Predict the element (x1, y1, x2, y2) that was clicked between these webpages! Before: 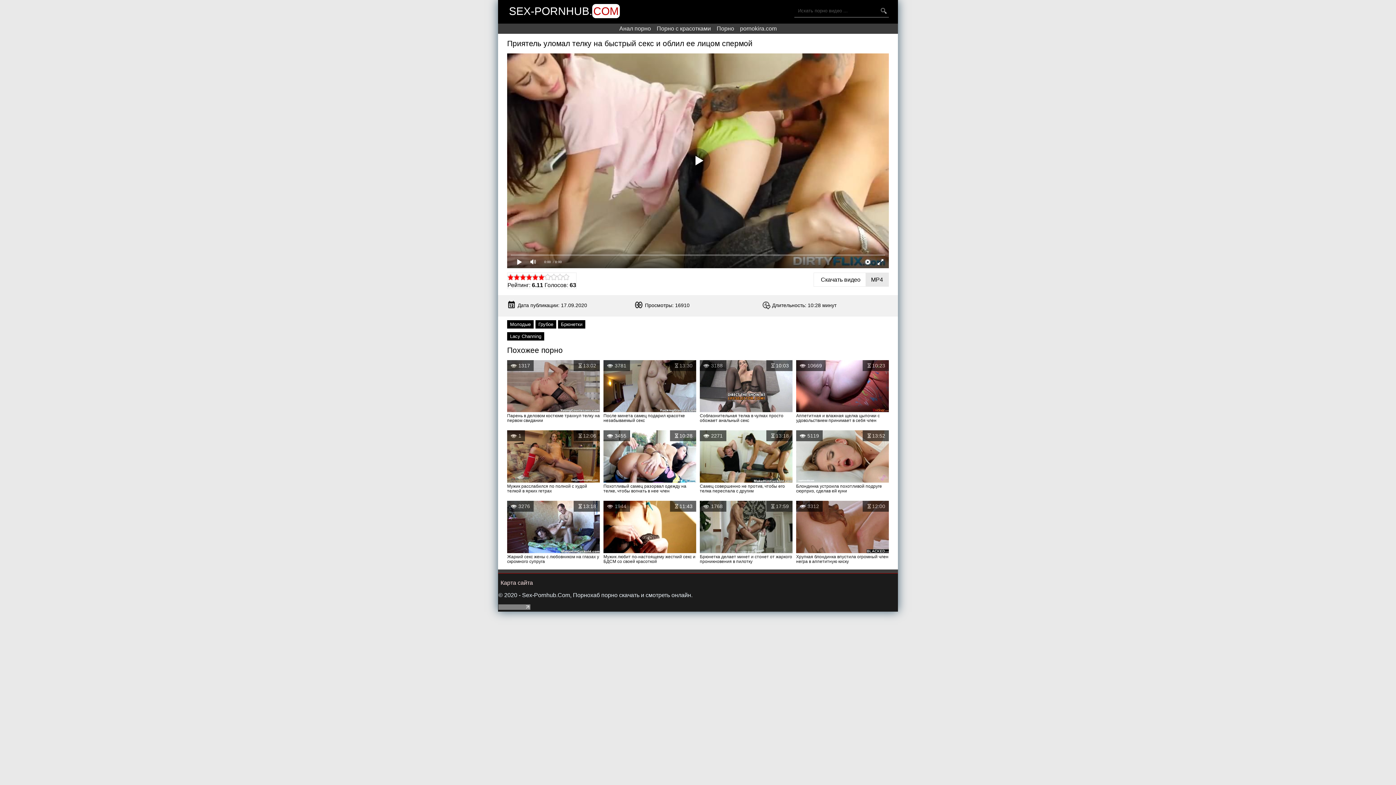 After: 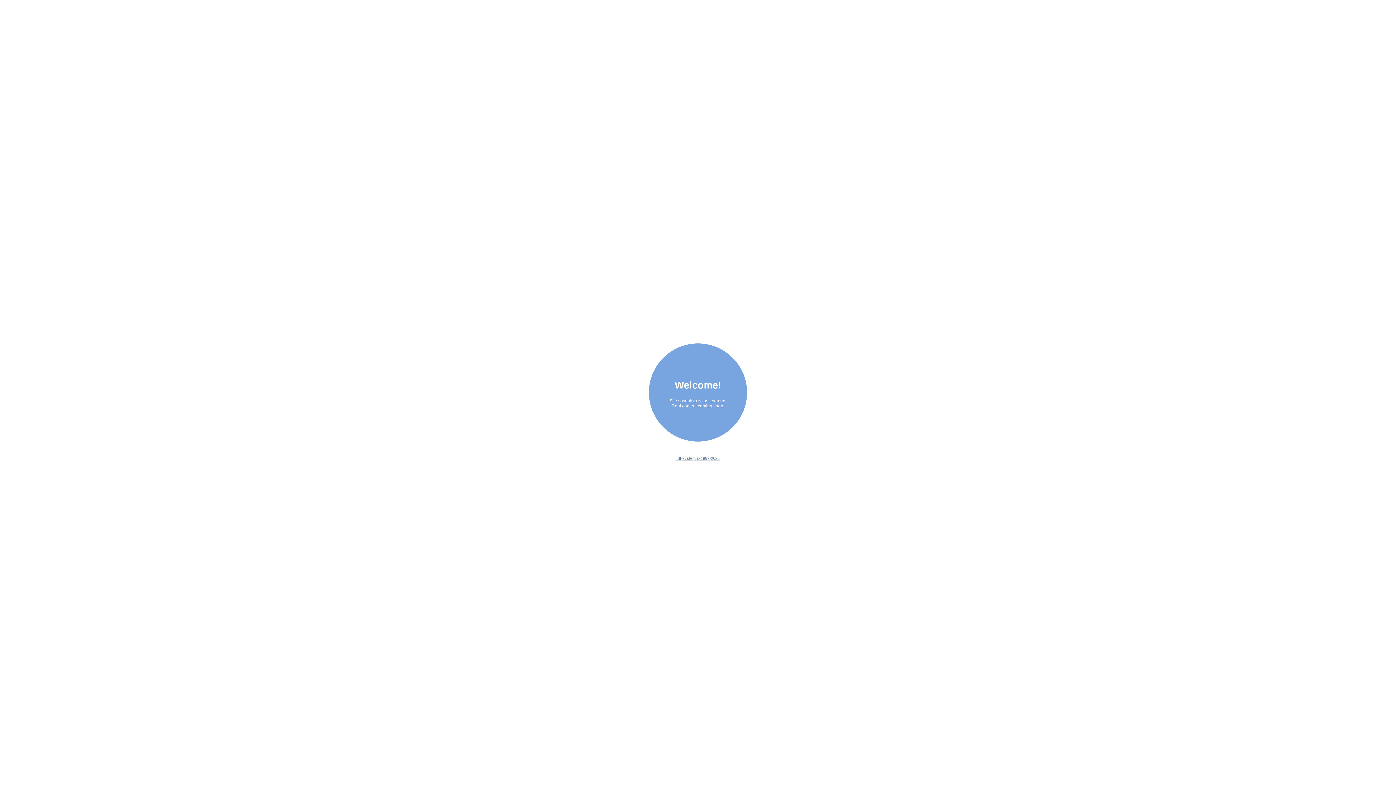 Action: label: Порно bbox: (716, 25, 734, 31)